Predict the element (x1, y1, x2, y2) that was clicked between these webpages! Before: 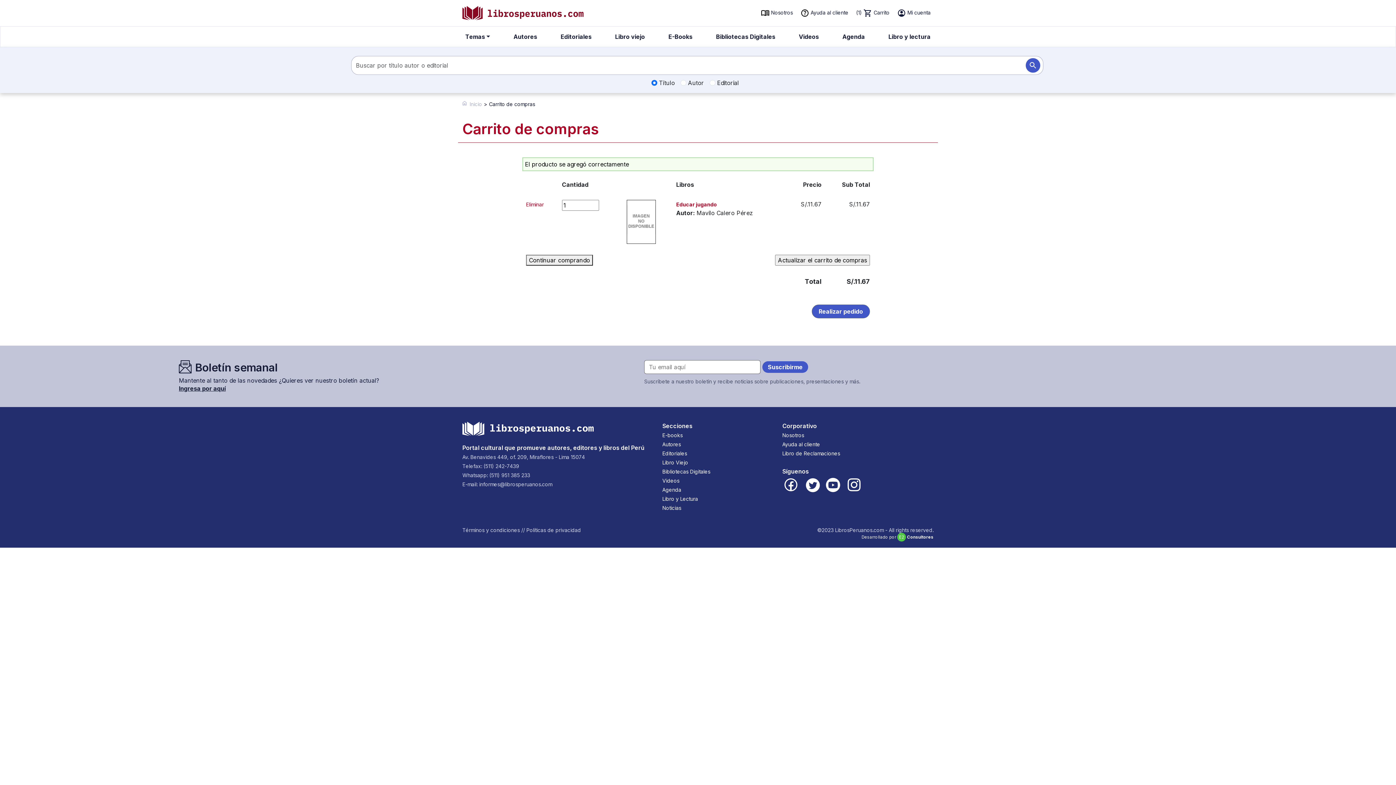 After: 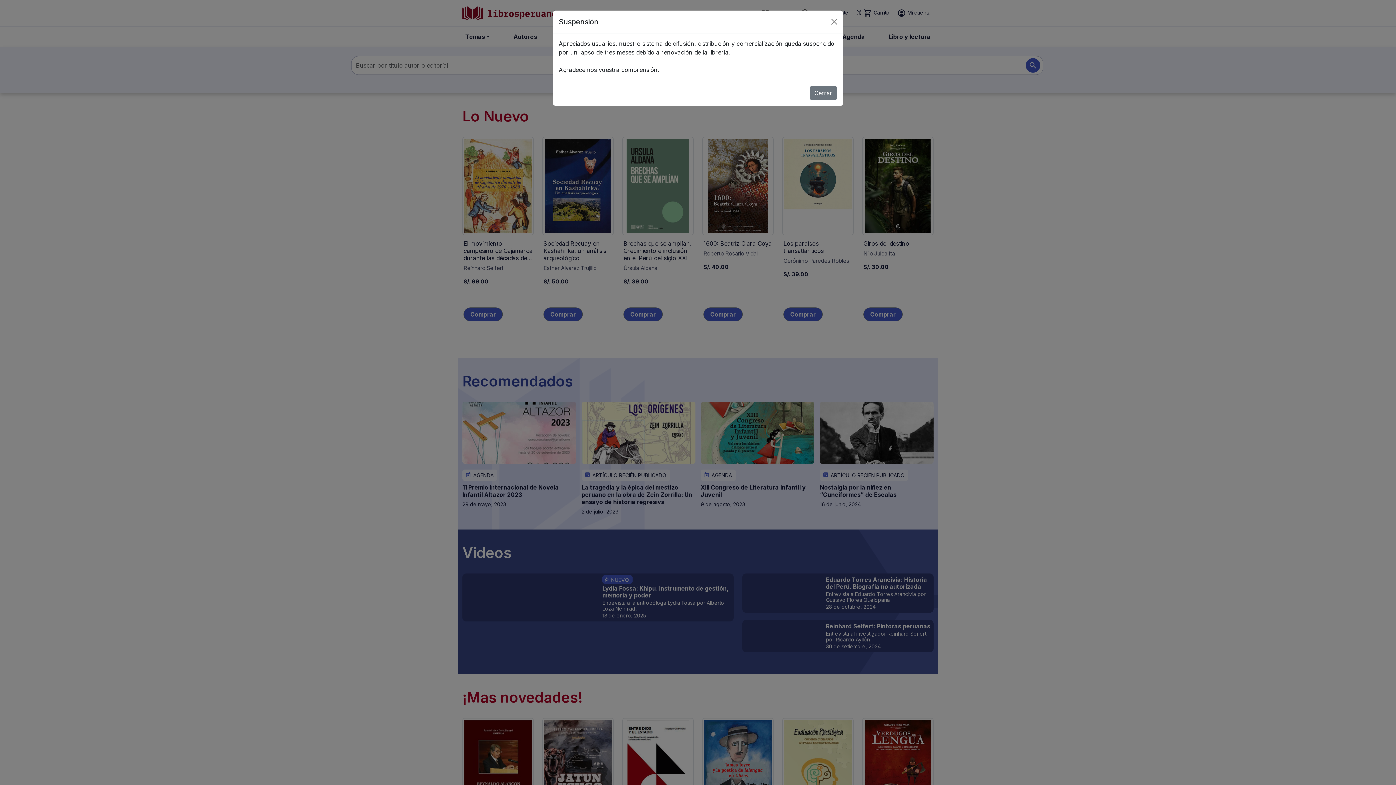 Action: label: Inicio bbox: (461, 100, 484, 108)